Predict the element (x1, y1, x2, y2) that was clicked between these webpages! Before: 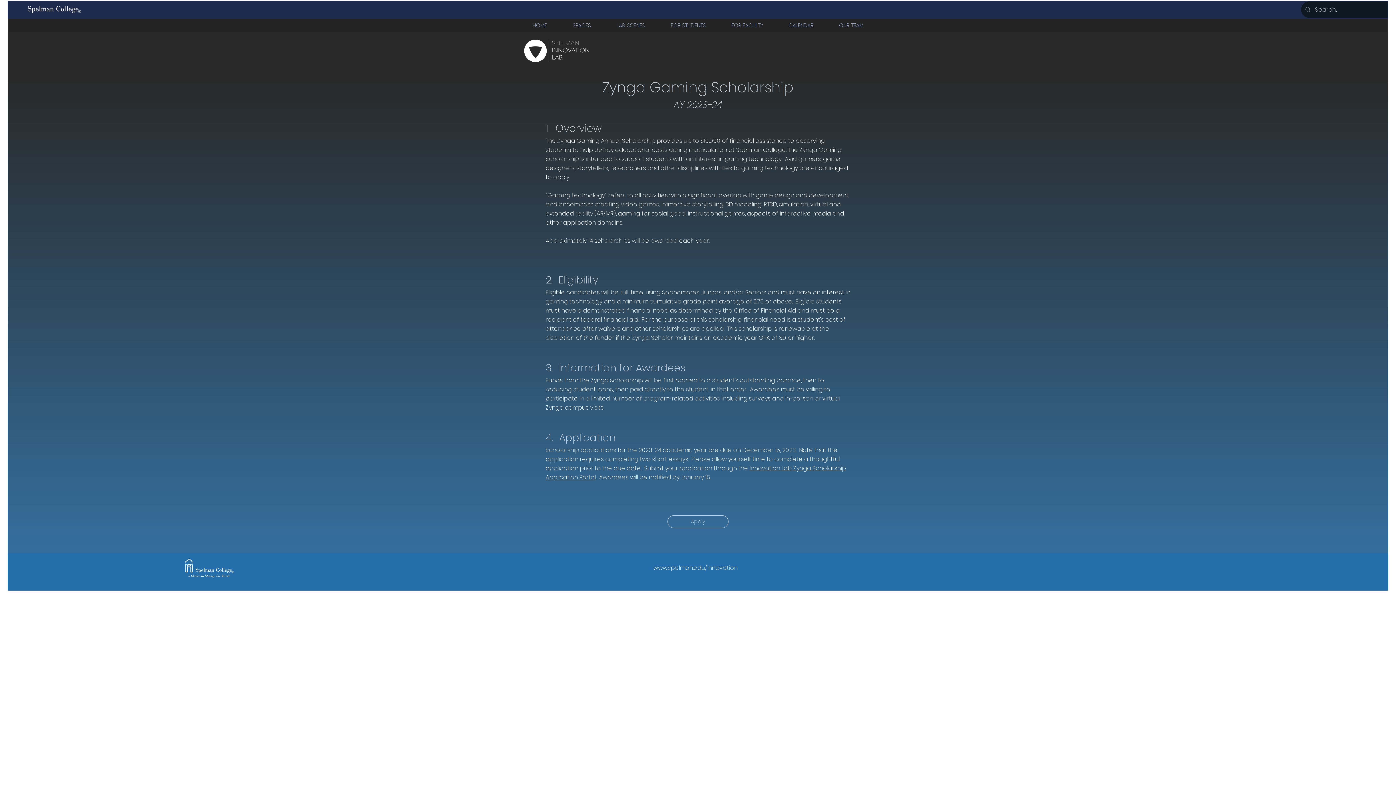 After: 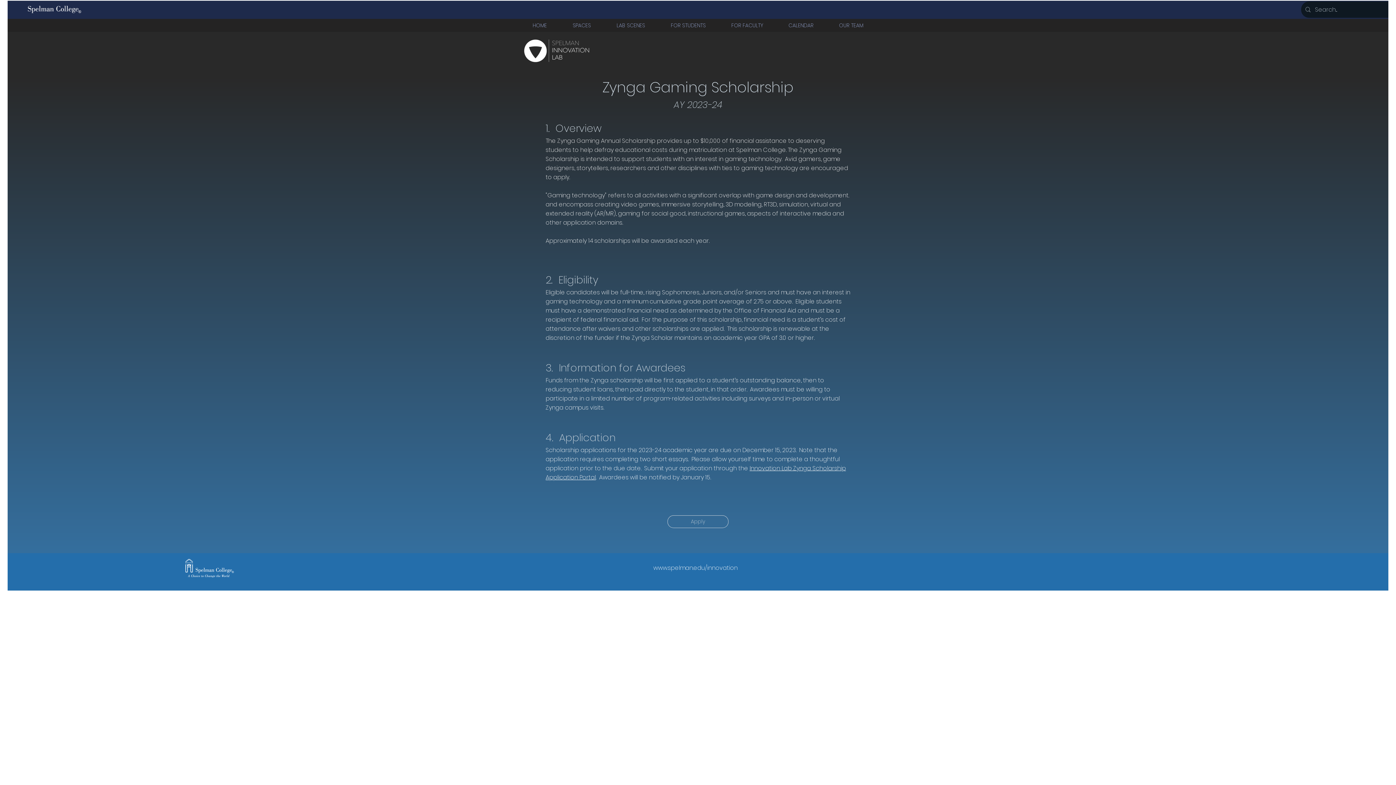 Action: bbox: (524, 38, 593, 64)